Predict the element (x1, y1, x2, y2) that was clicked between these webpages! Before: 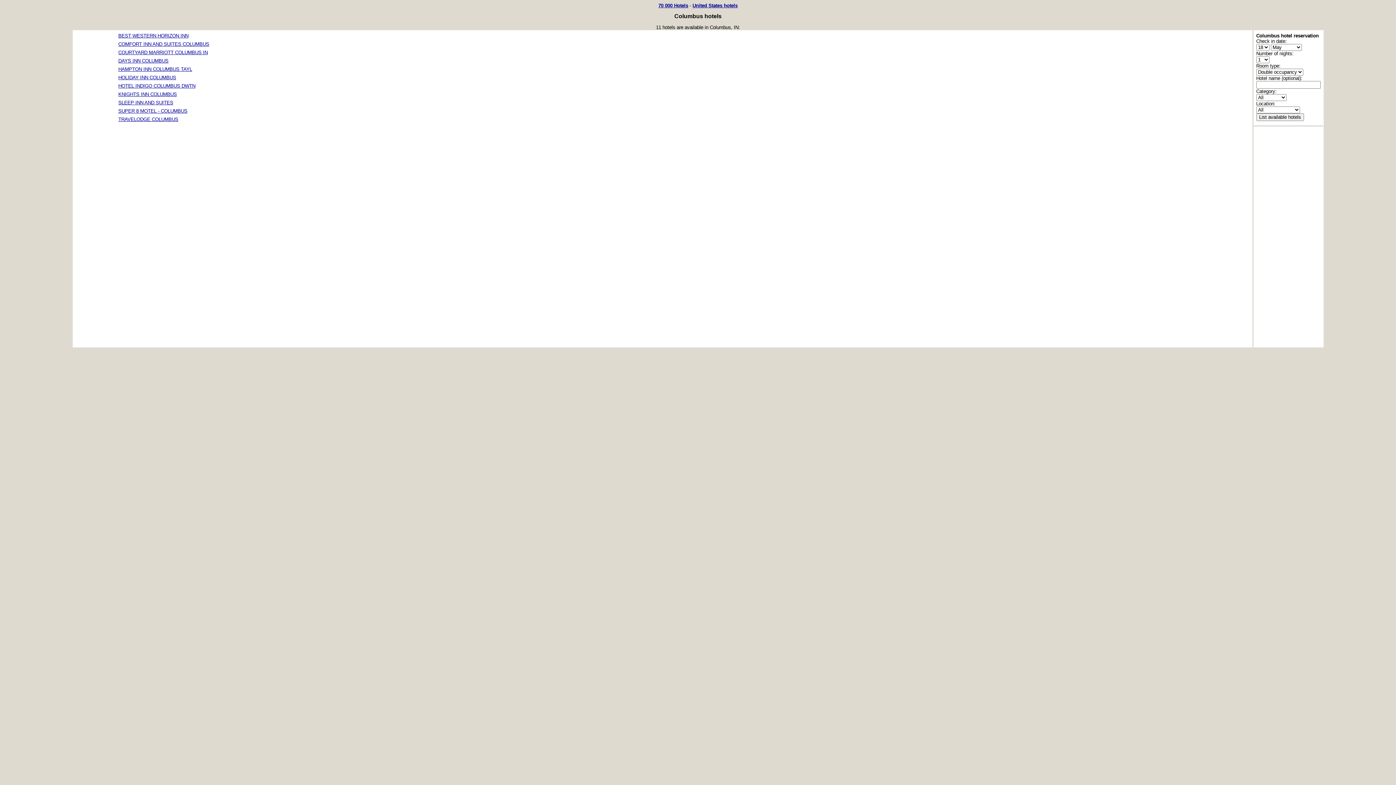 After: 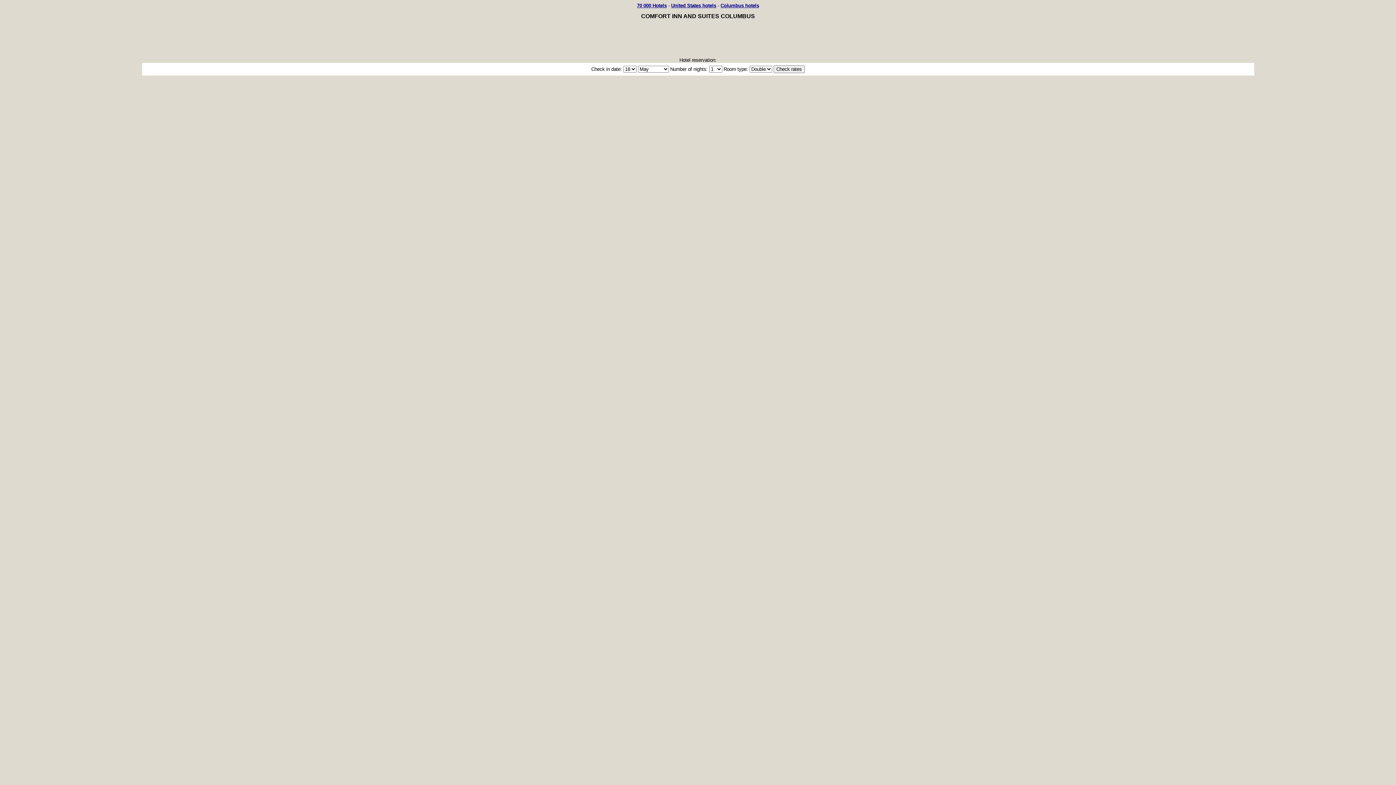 Action: bbox: (118, 41, 209, 46) label: COMFORT INN AND SUITES COLUMBUS